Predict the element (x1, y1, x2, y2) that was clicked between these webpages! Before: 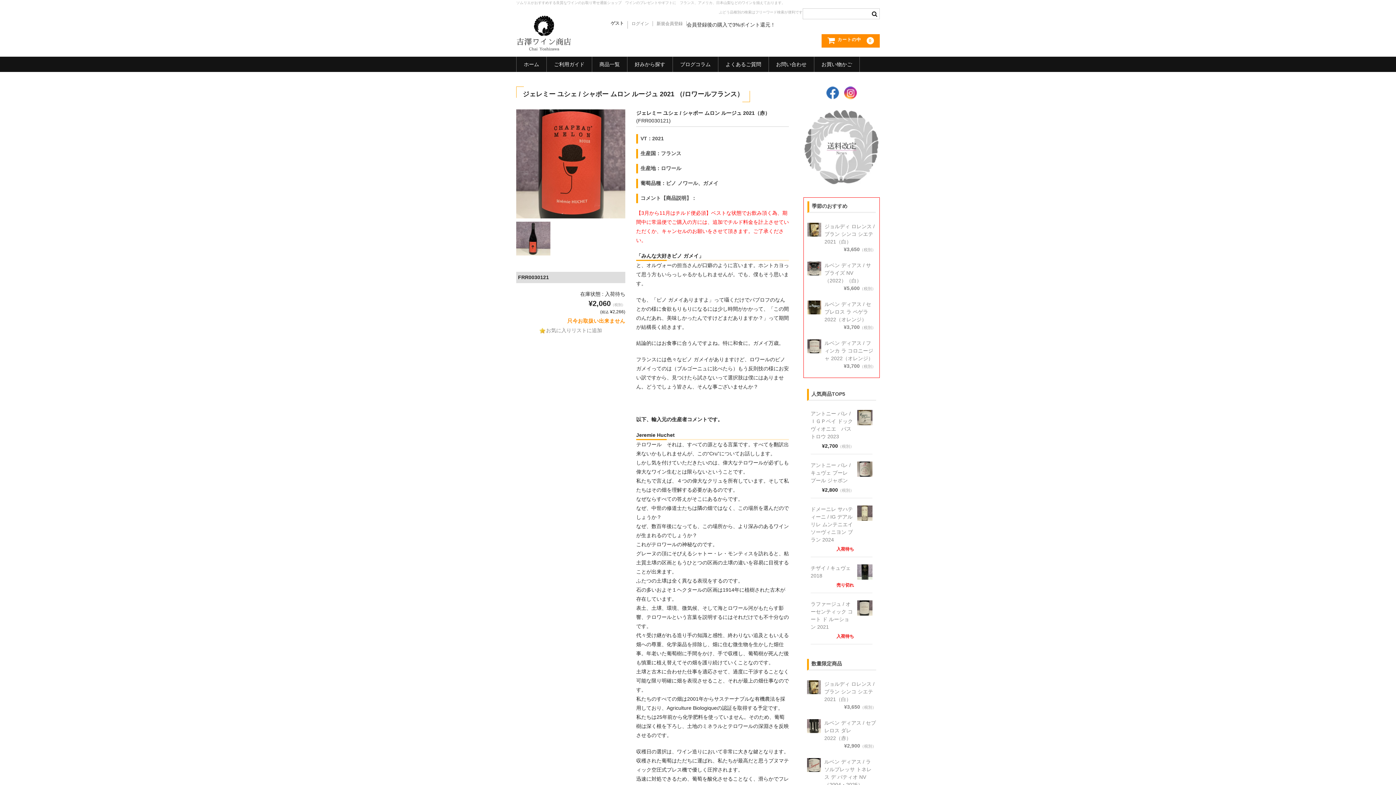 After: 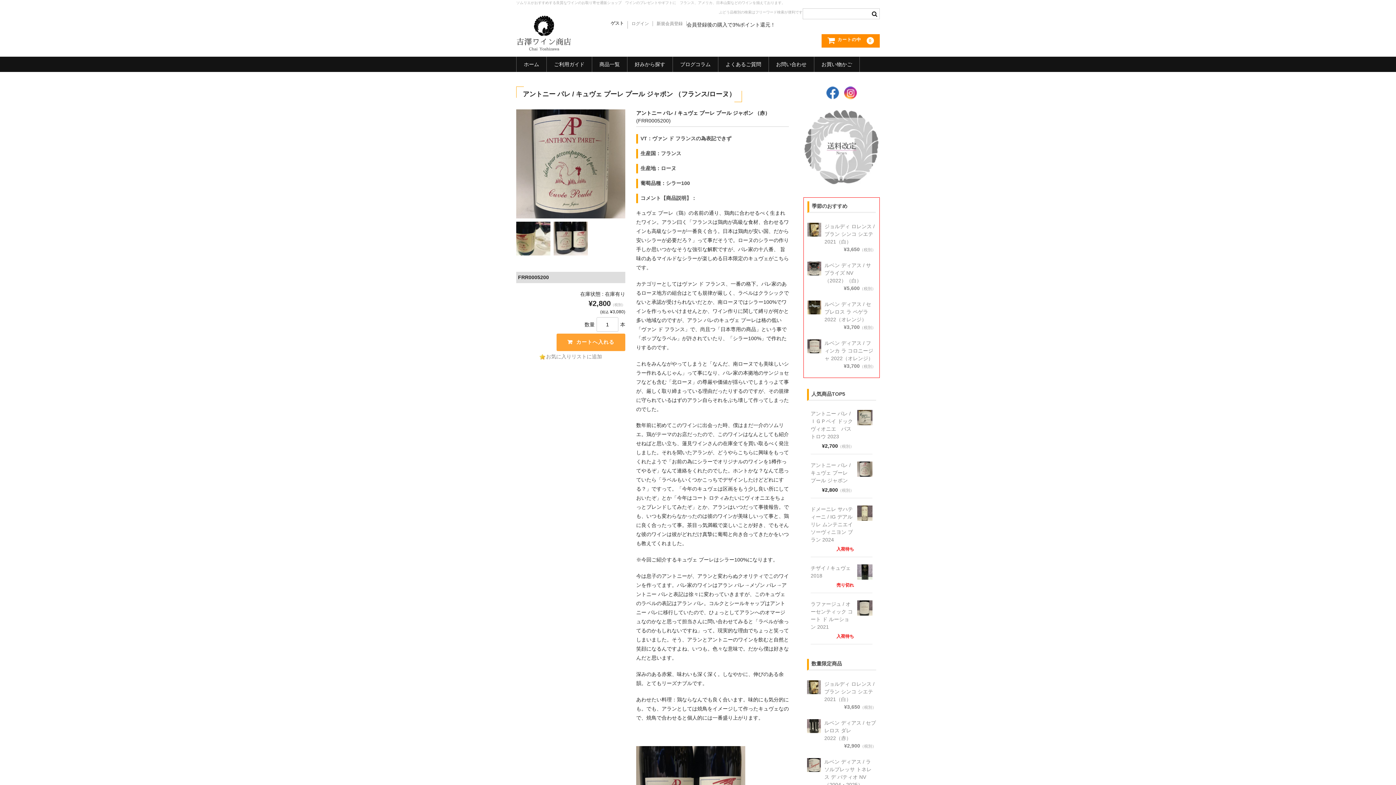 Action: bbox: (857, 461, 872, 478)